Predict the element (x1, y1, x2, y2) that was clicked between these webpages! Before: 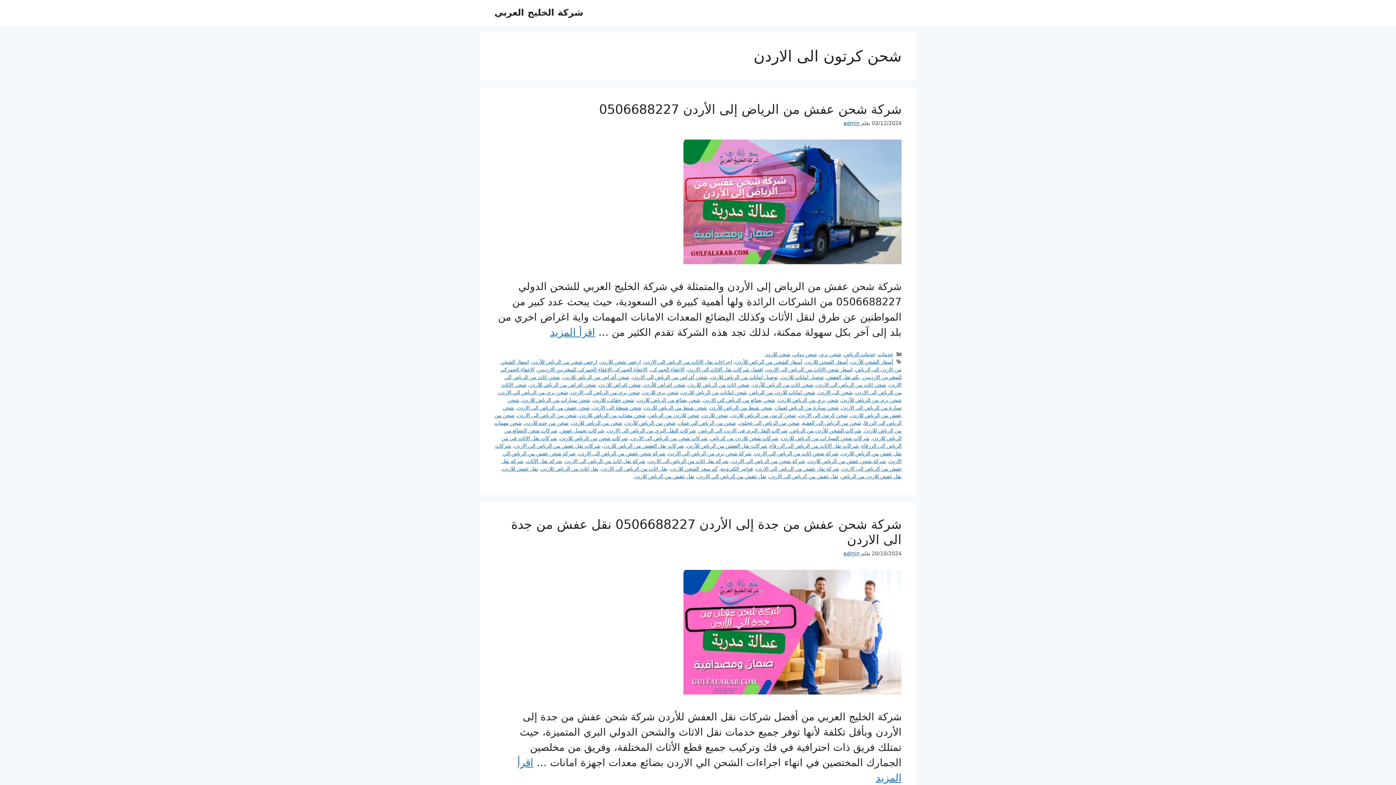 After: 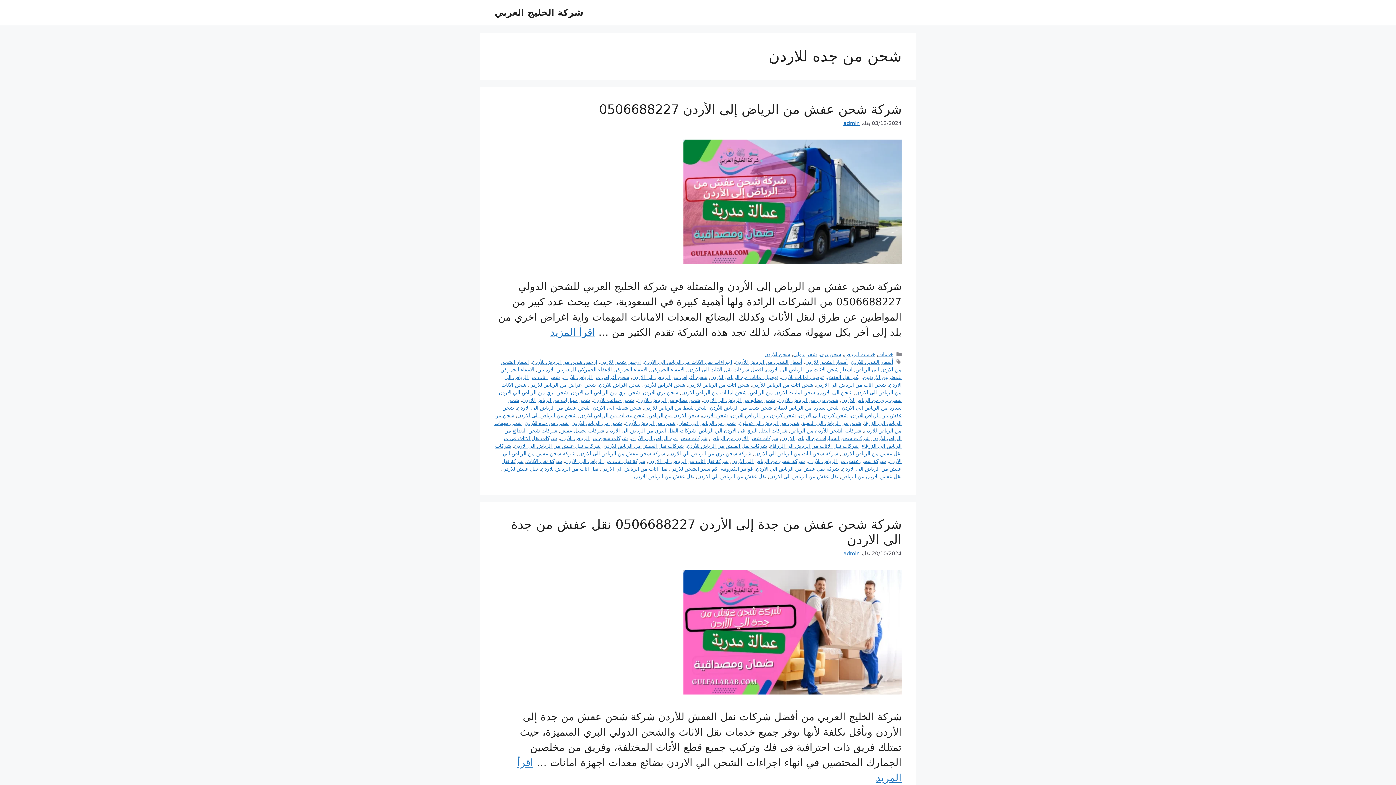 Action: bbox: (524, 420, 568, 426) label: شحن من جده للاردن